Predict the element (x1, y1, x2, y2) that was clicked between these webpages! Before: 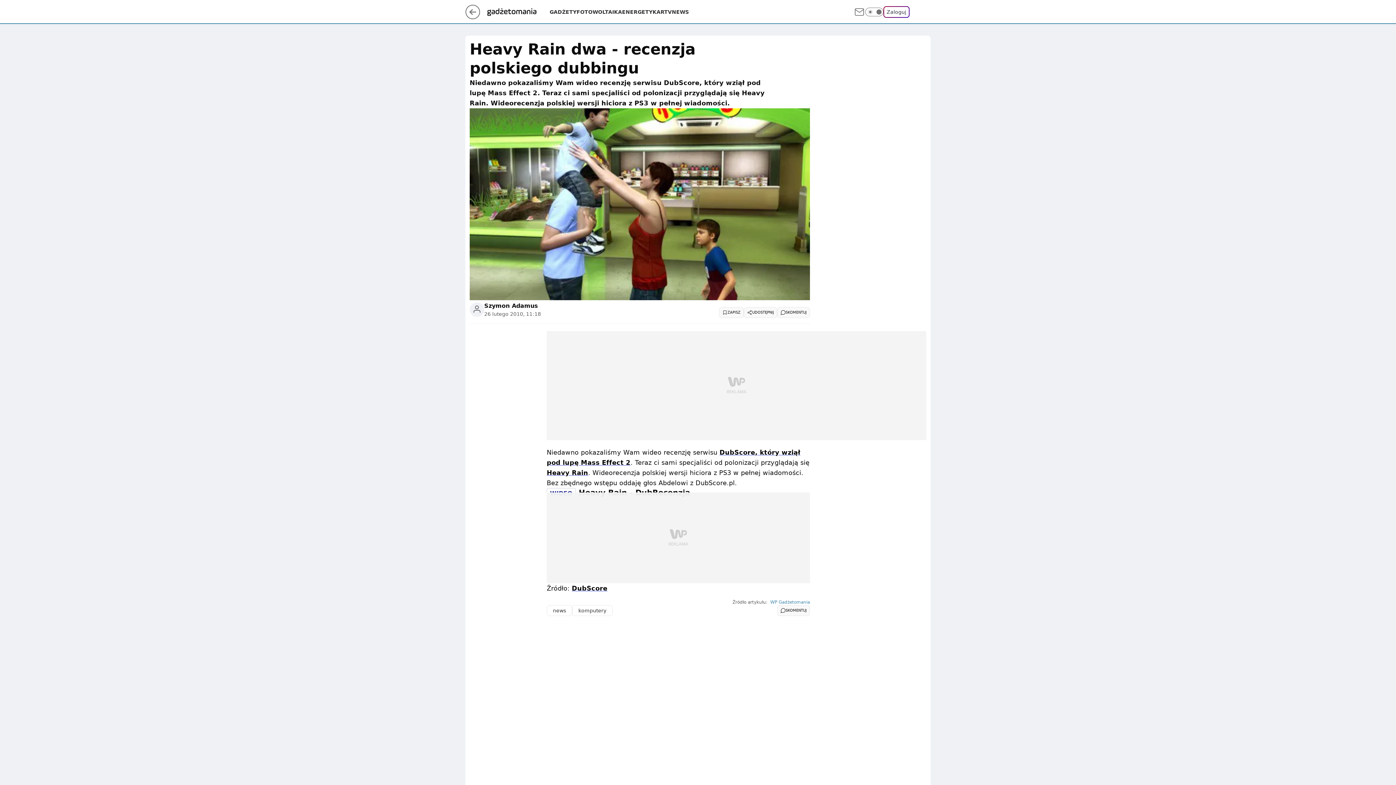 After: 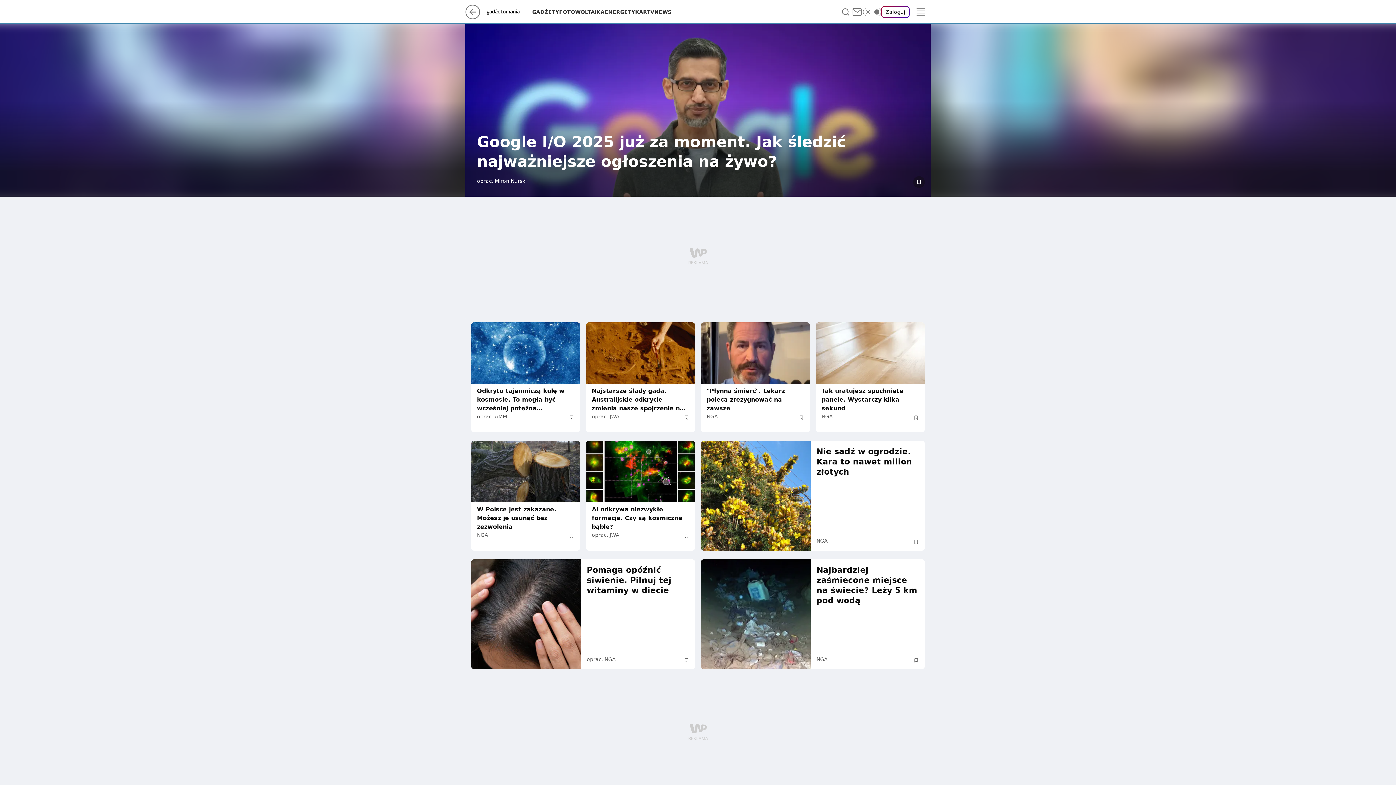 Action: bbox: (770, 599, 810, 605) label: WP Gadżetomania